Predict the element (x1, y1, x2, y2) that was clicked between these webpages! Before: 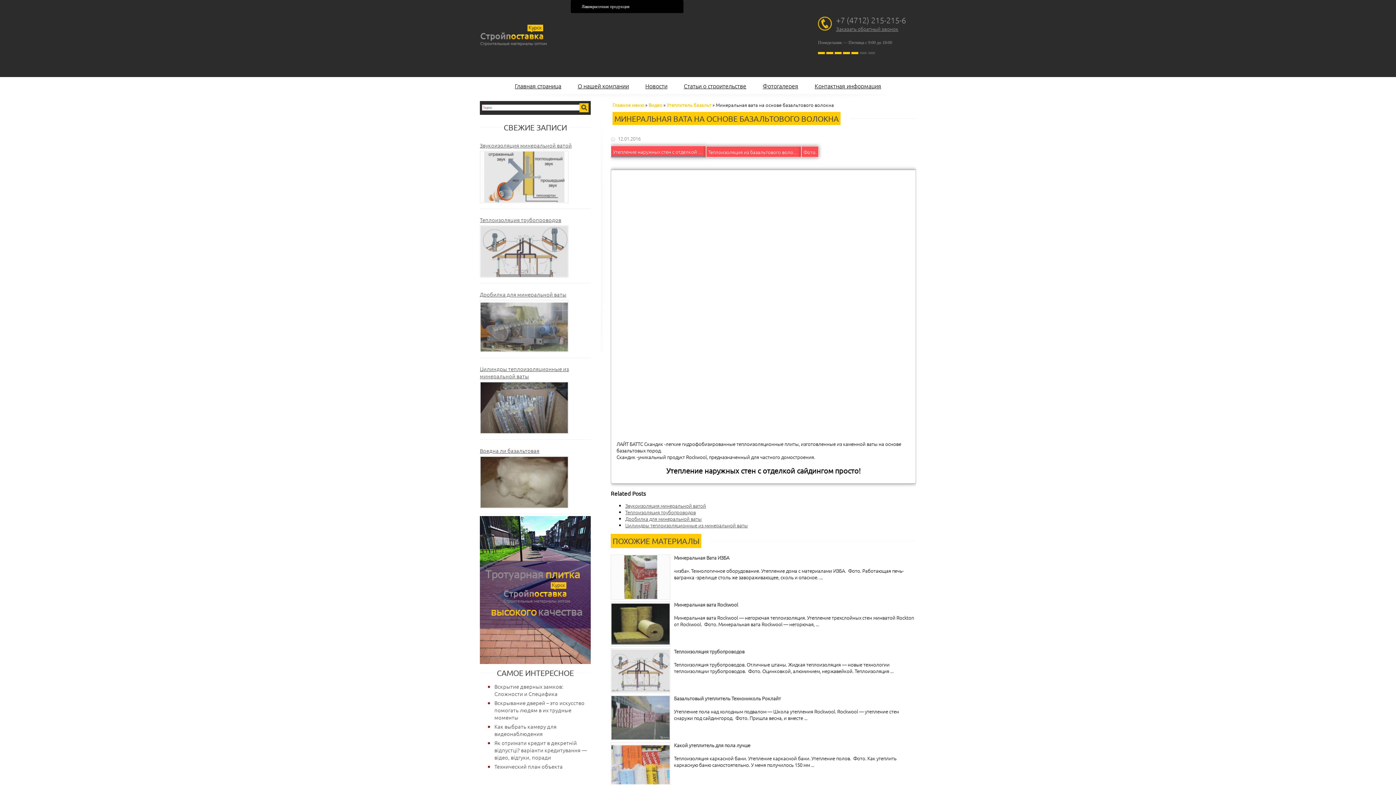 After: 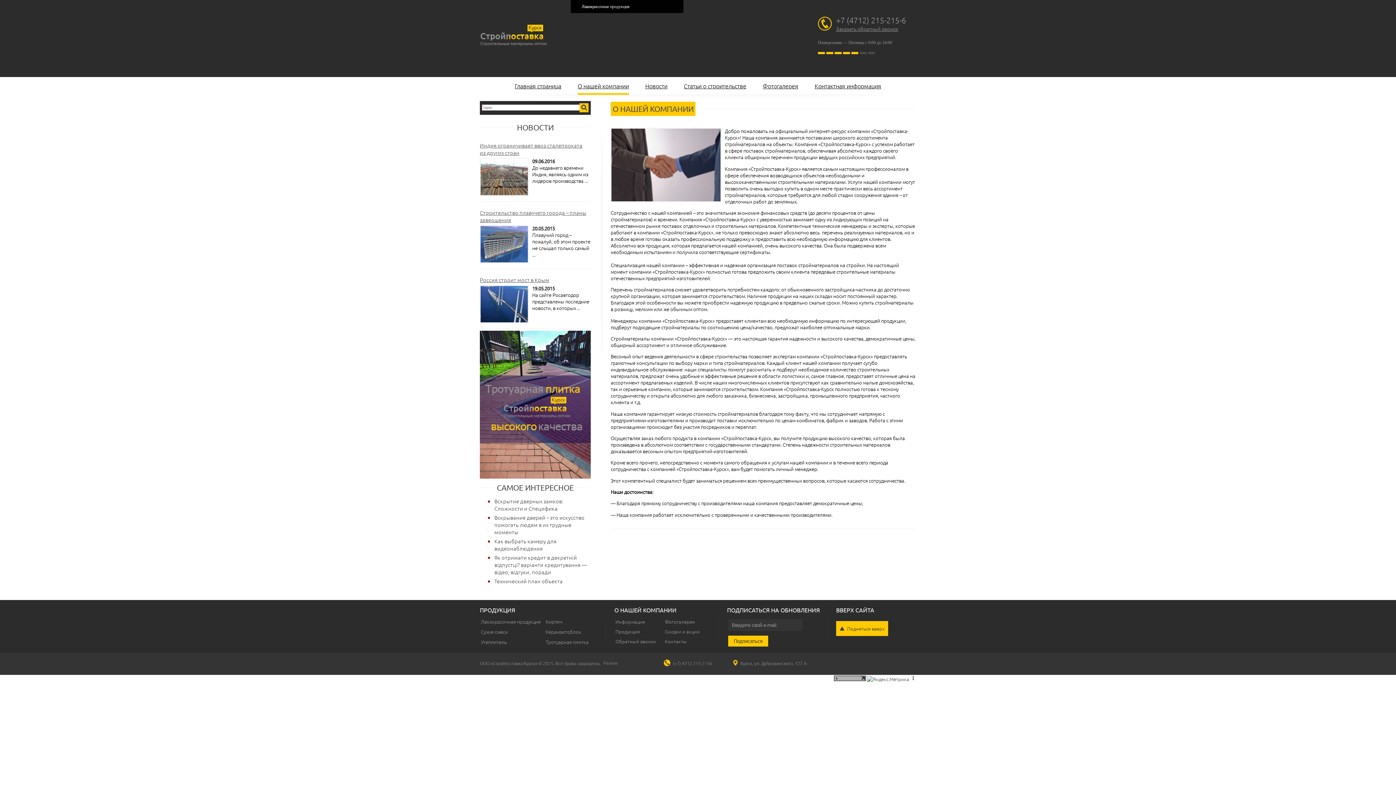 Action: bbox: (577, 81, 629, 89) label: О нашей компании